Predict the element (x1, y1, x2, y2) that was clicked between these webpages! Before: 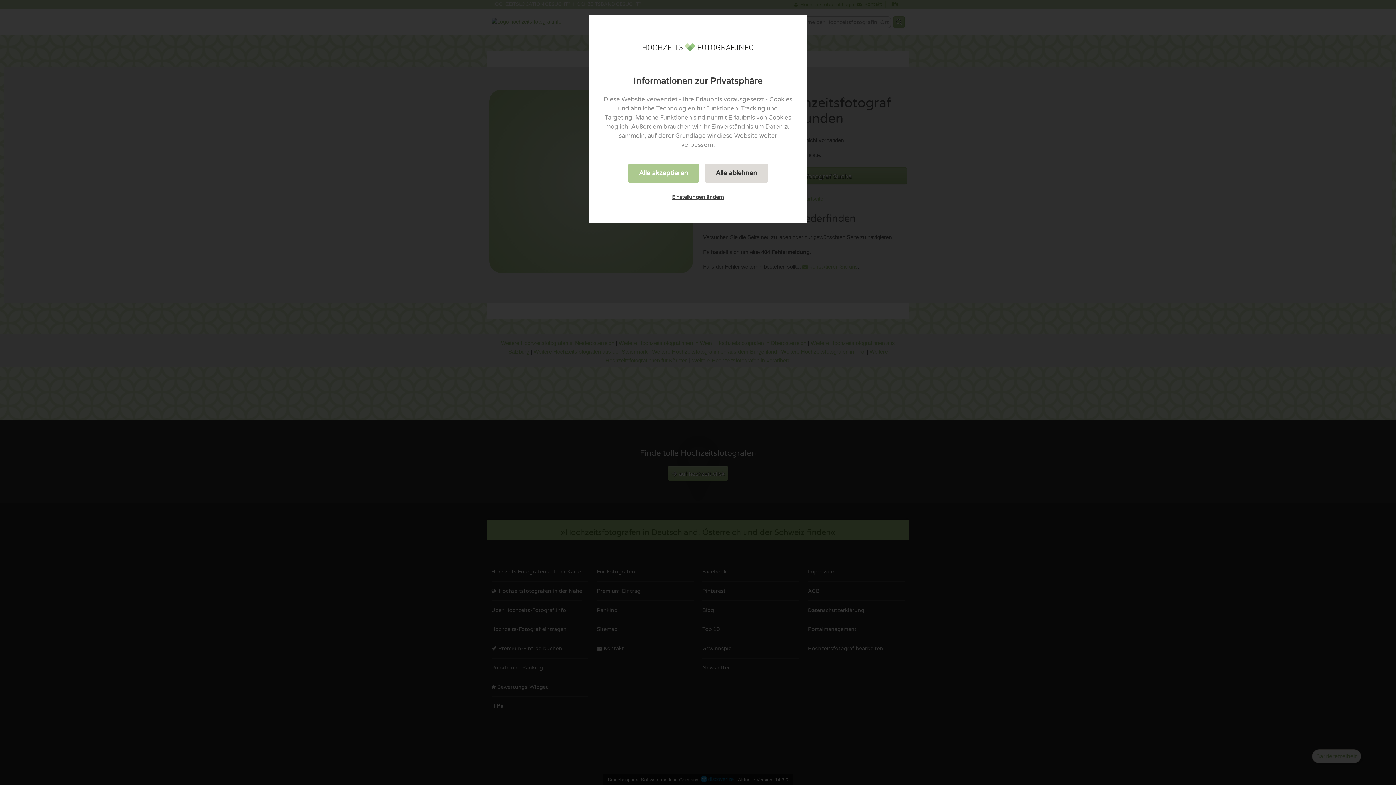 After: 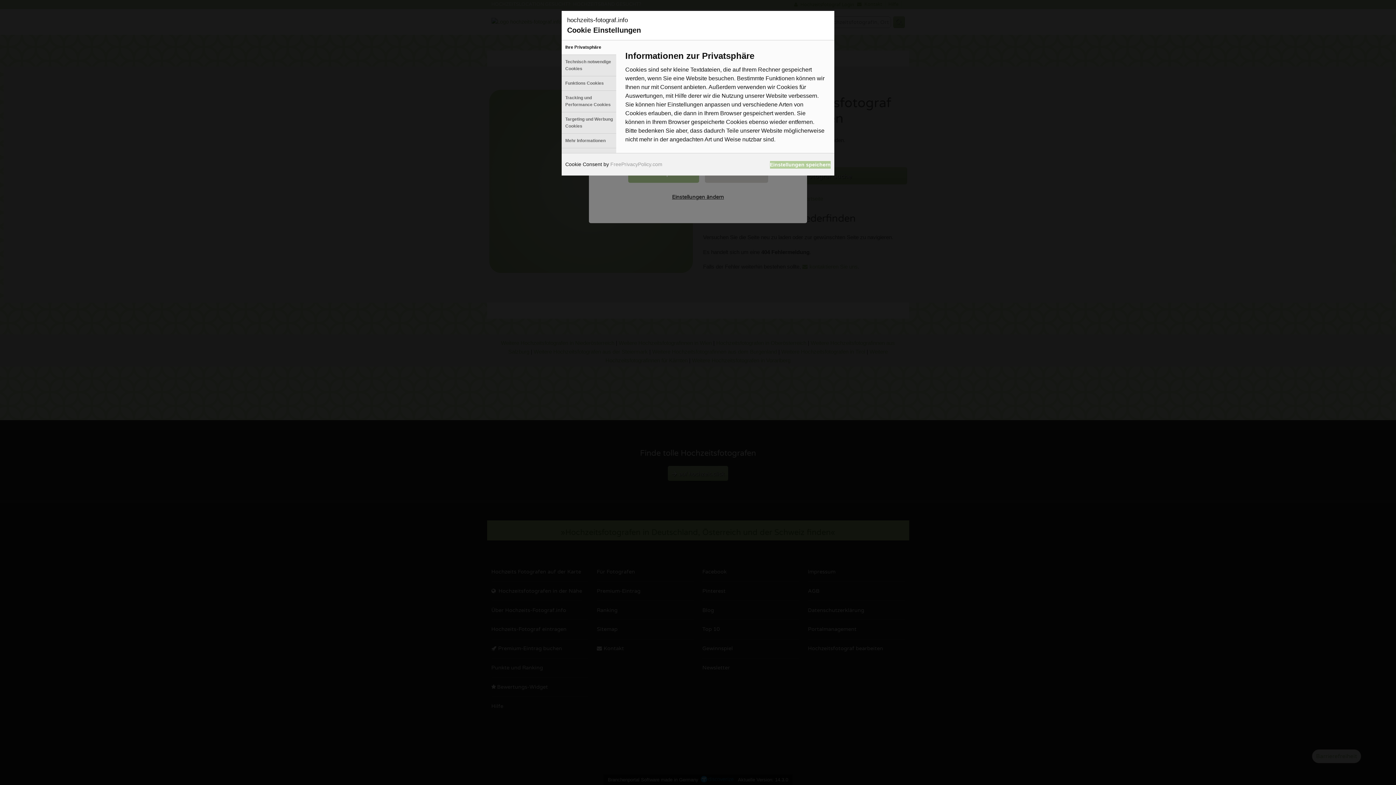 Action: label: Einstellungen ändern bbox: (661, 188, 735, 205)